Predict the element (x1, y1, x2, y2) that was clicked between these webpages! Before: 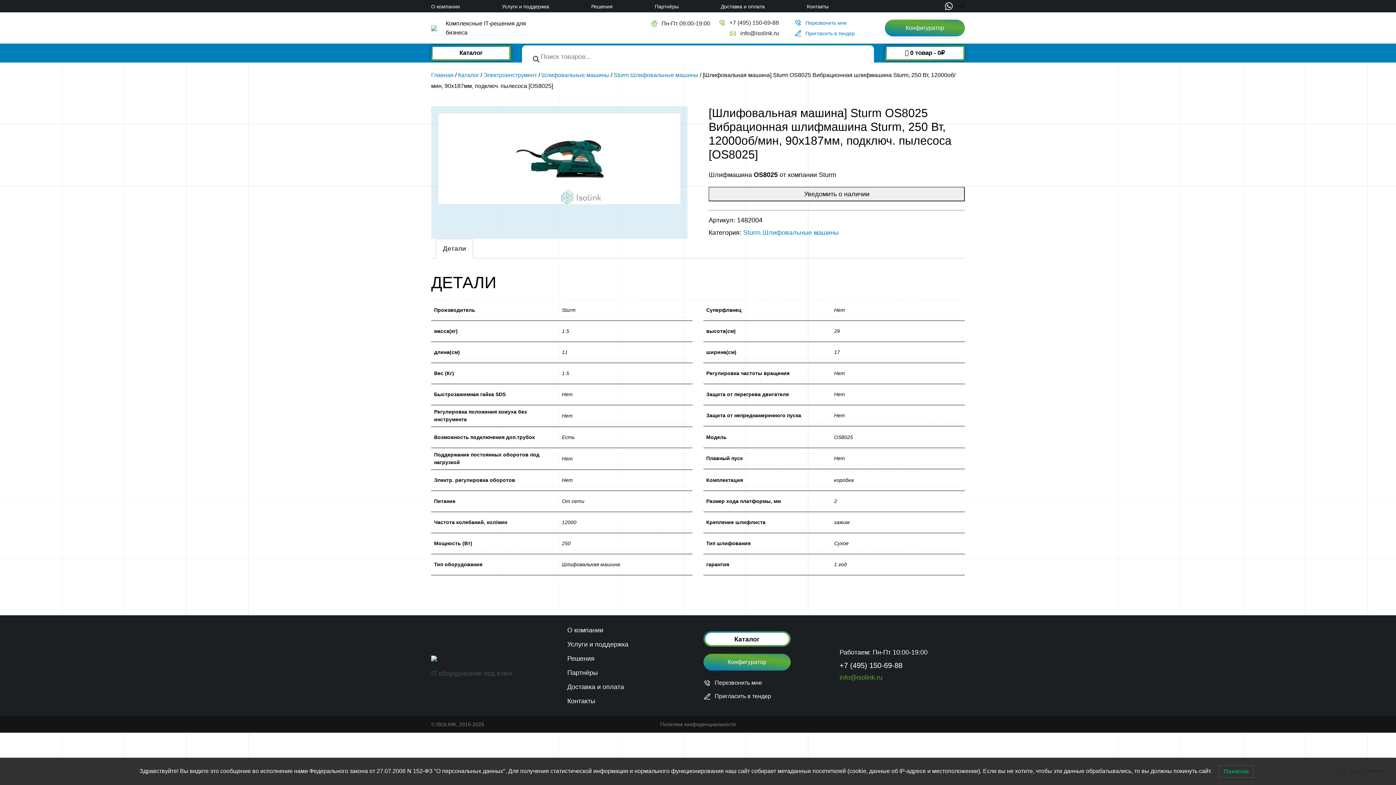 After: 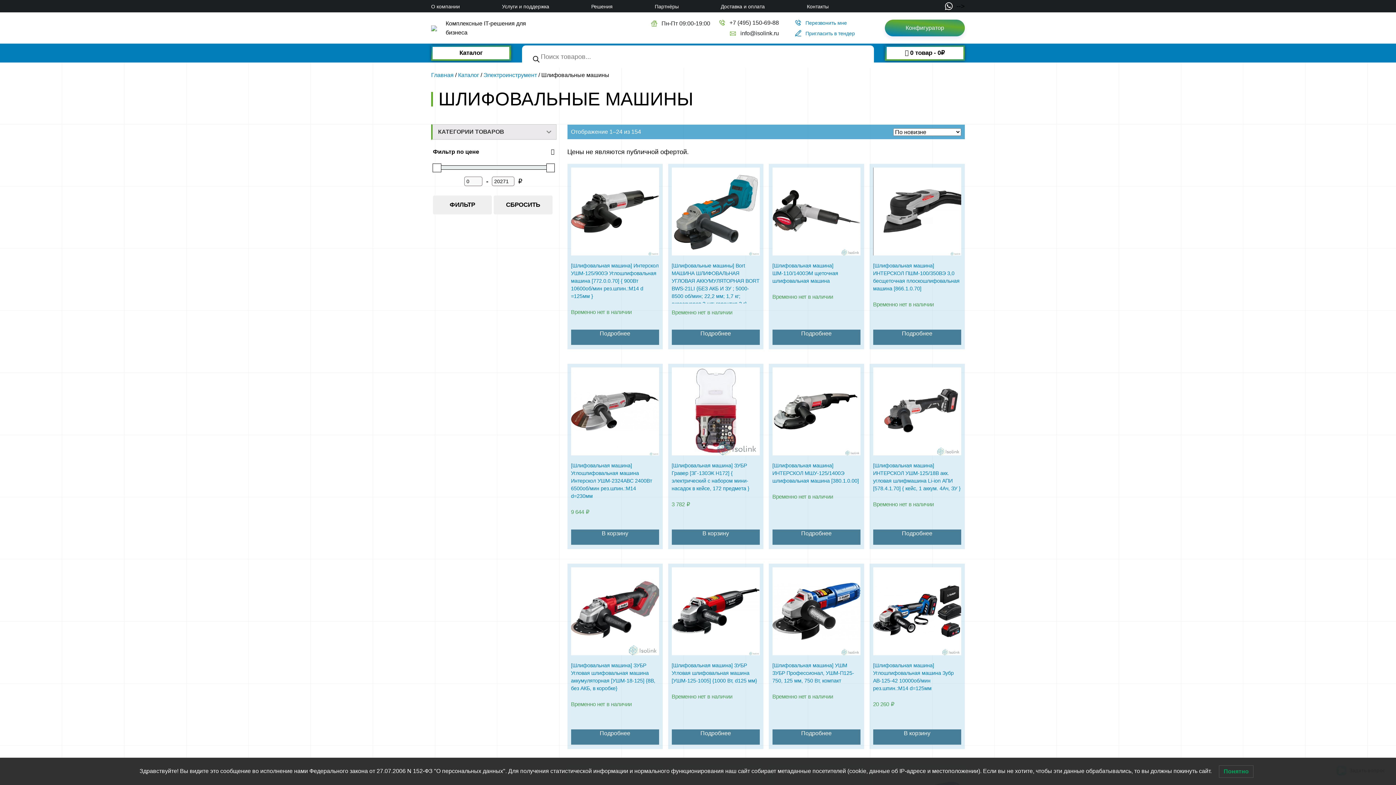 Action: bbox: (541, 72, 609, 78) label: Шлифовальные машины